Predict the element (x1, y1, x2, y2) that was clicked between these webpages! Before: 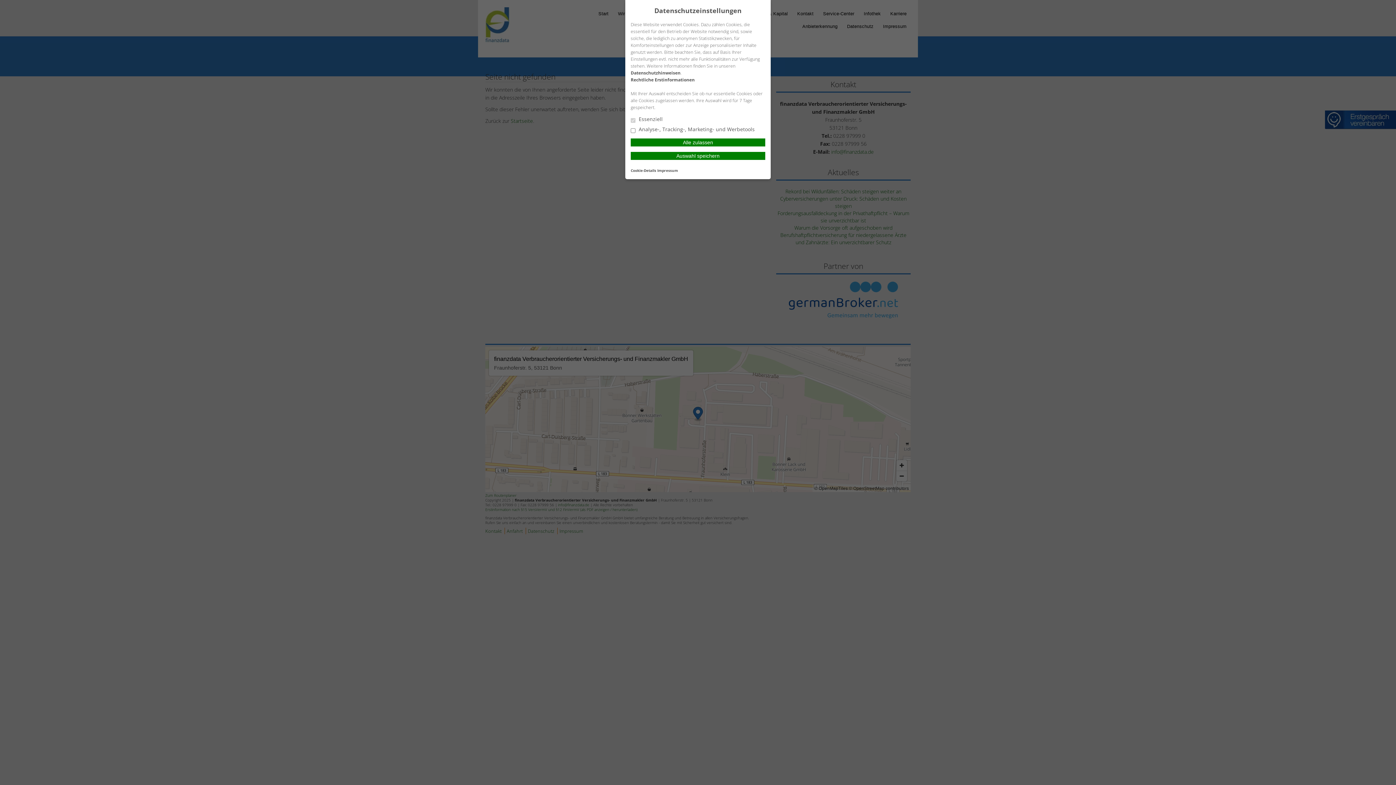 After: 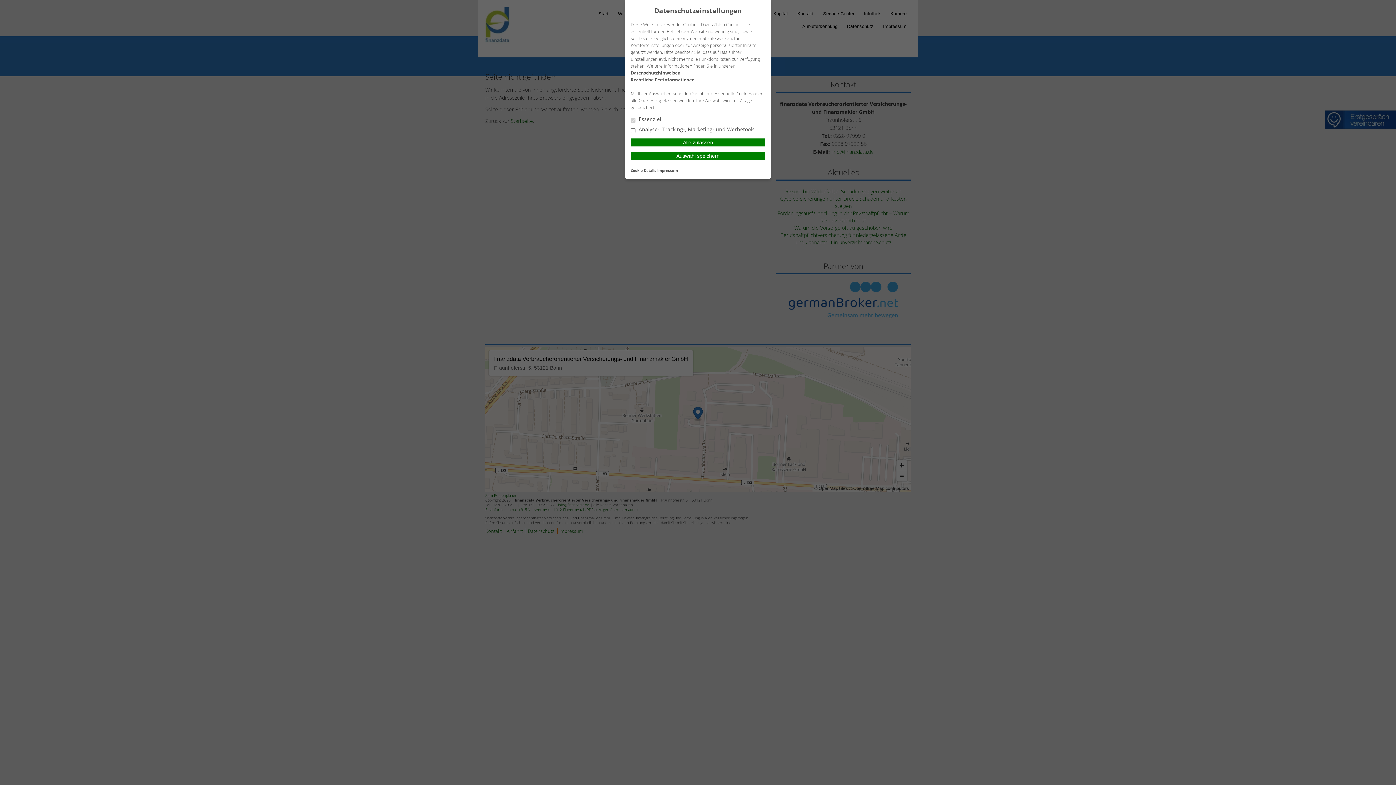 Action: bbox: (630, 76, 694, 82) label: Rechtliche Erstinformationen